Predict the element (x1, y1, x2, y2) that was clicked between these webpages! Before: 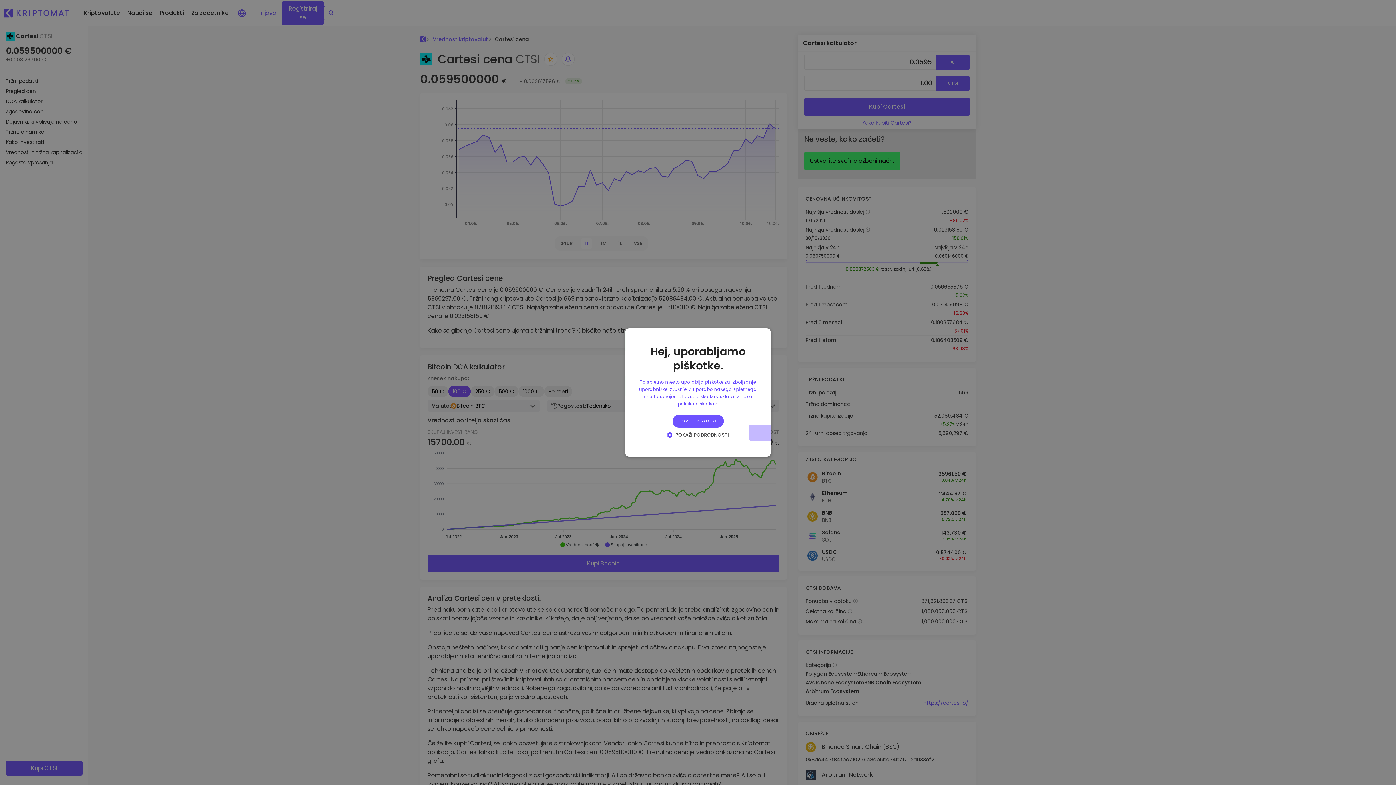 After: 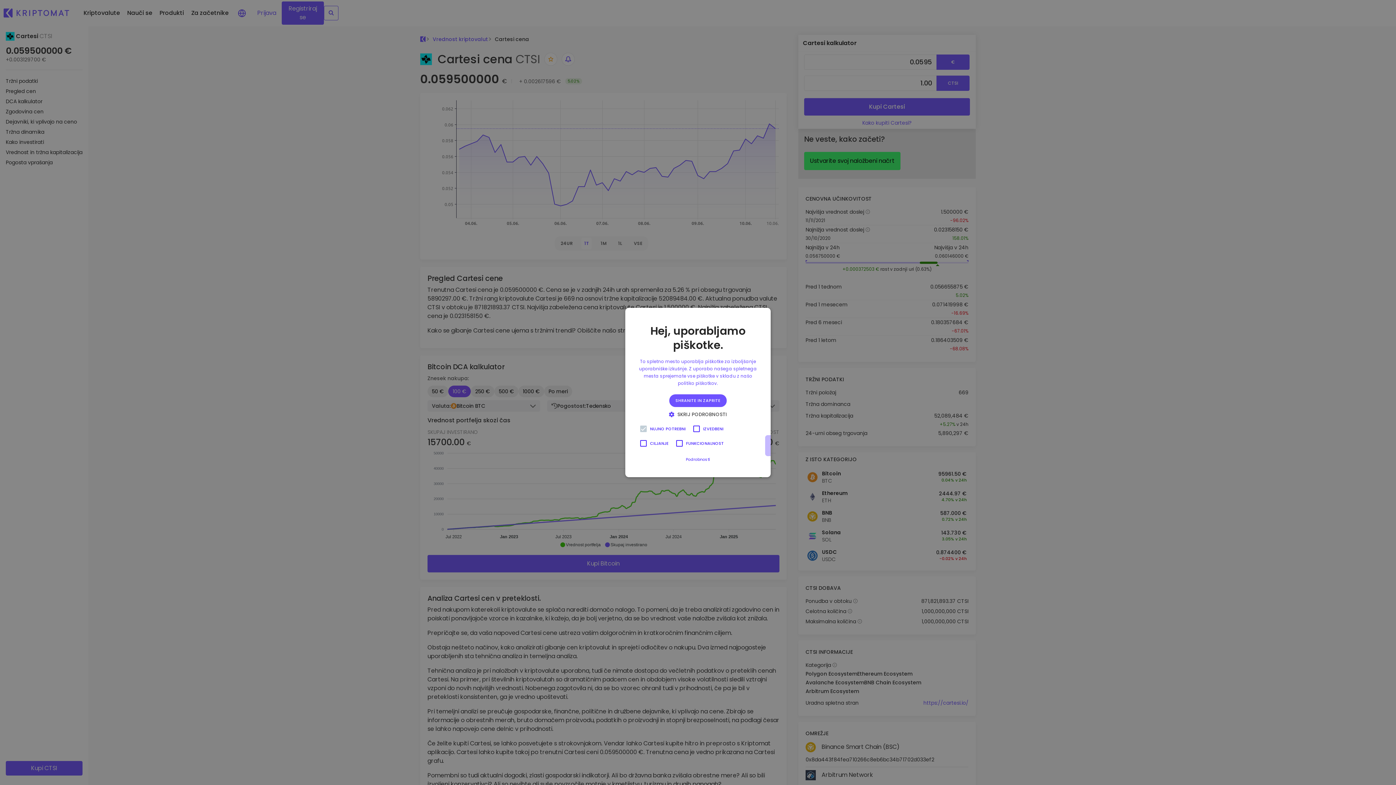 Action: label:  POKAŽI PODROBNOSTI bbox: (664, 431, 732, 438)